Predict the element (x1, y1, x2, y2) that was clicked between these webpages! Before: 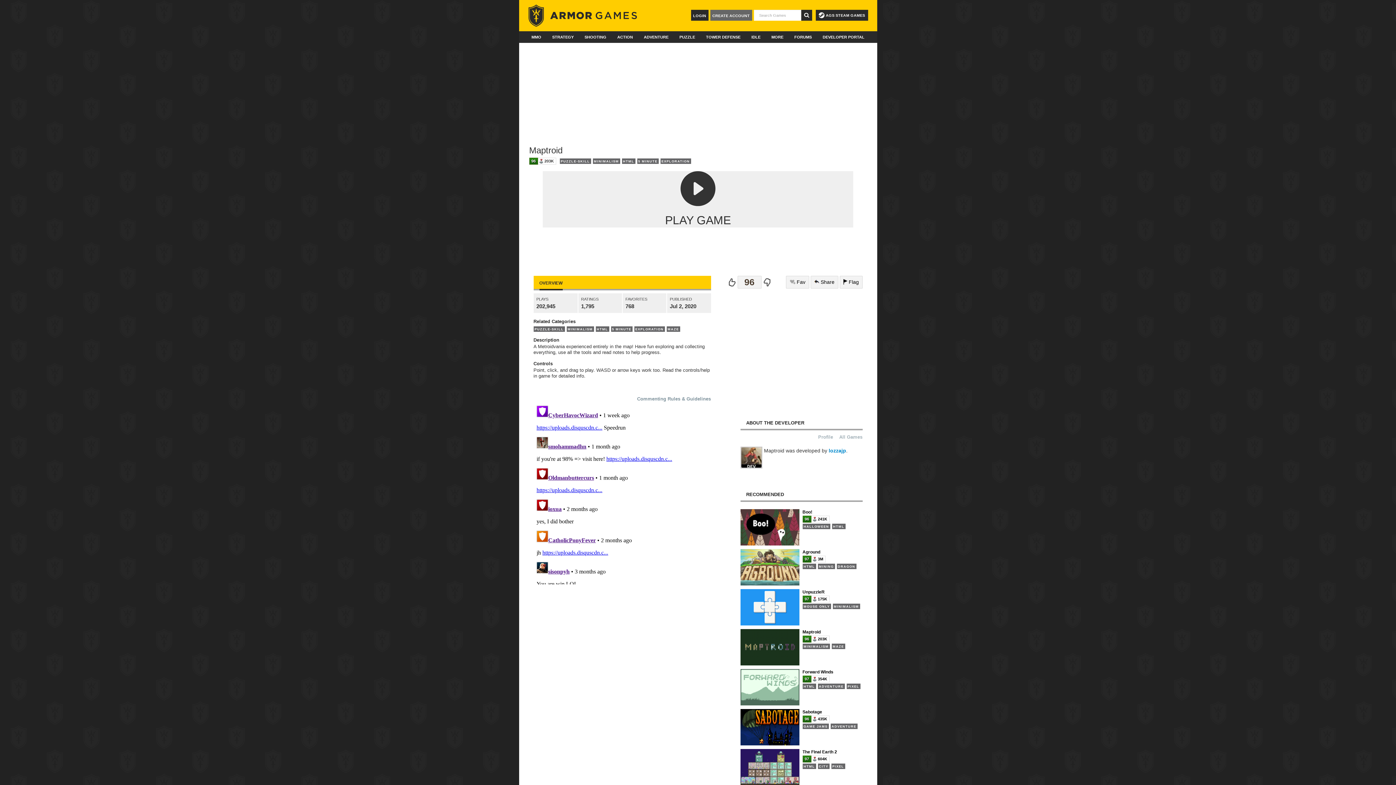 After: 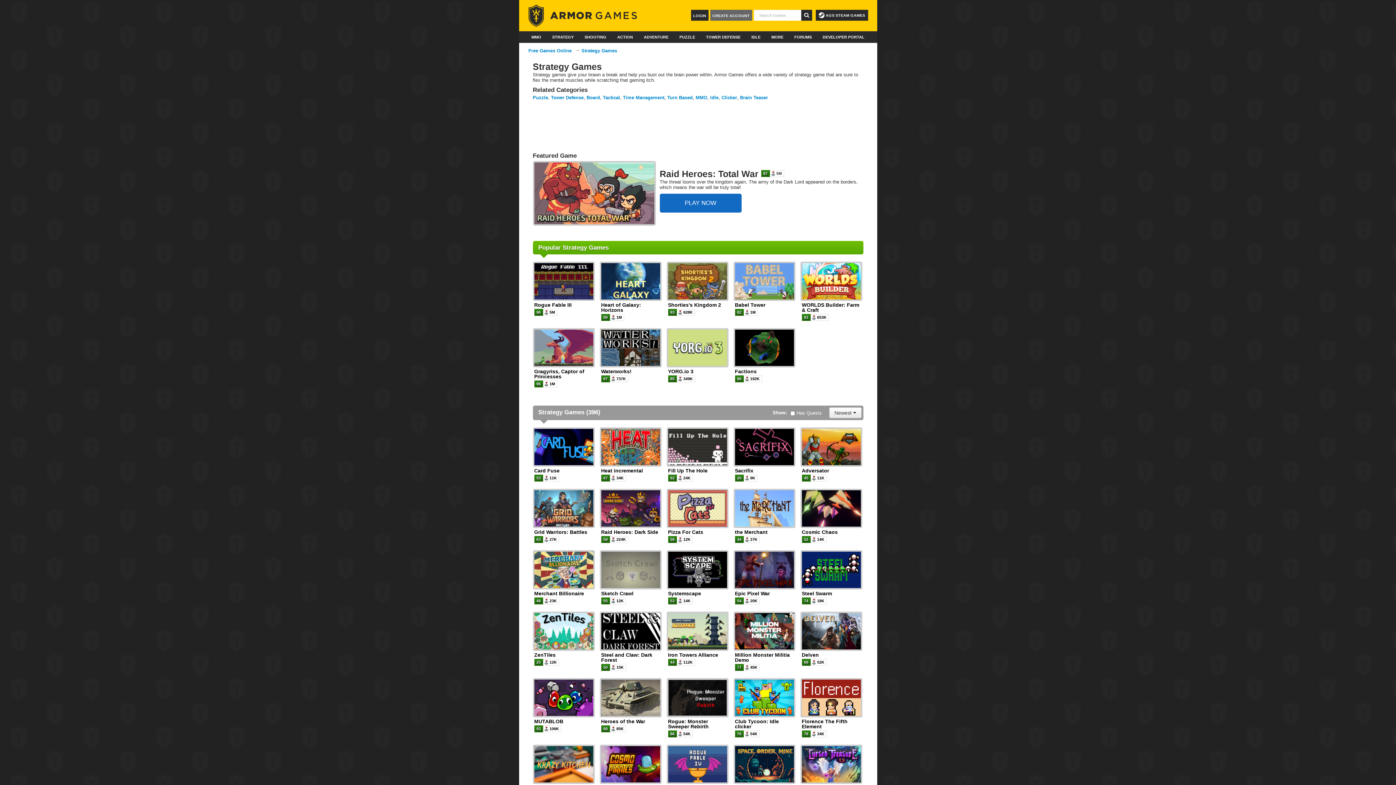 Action: label: STRATEGY bbox: (548, 31, 577, 42)